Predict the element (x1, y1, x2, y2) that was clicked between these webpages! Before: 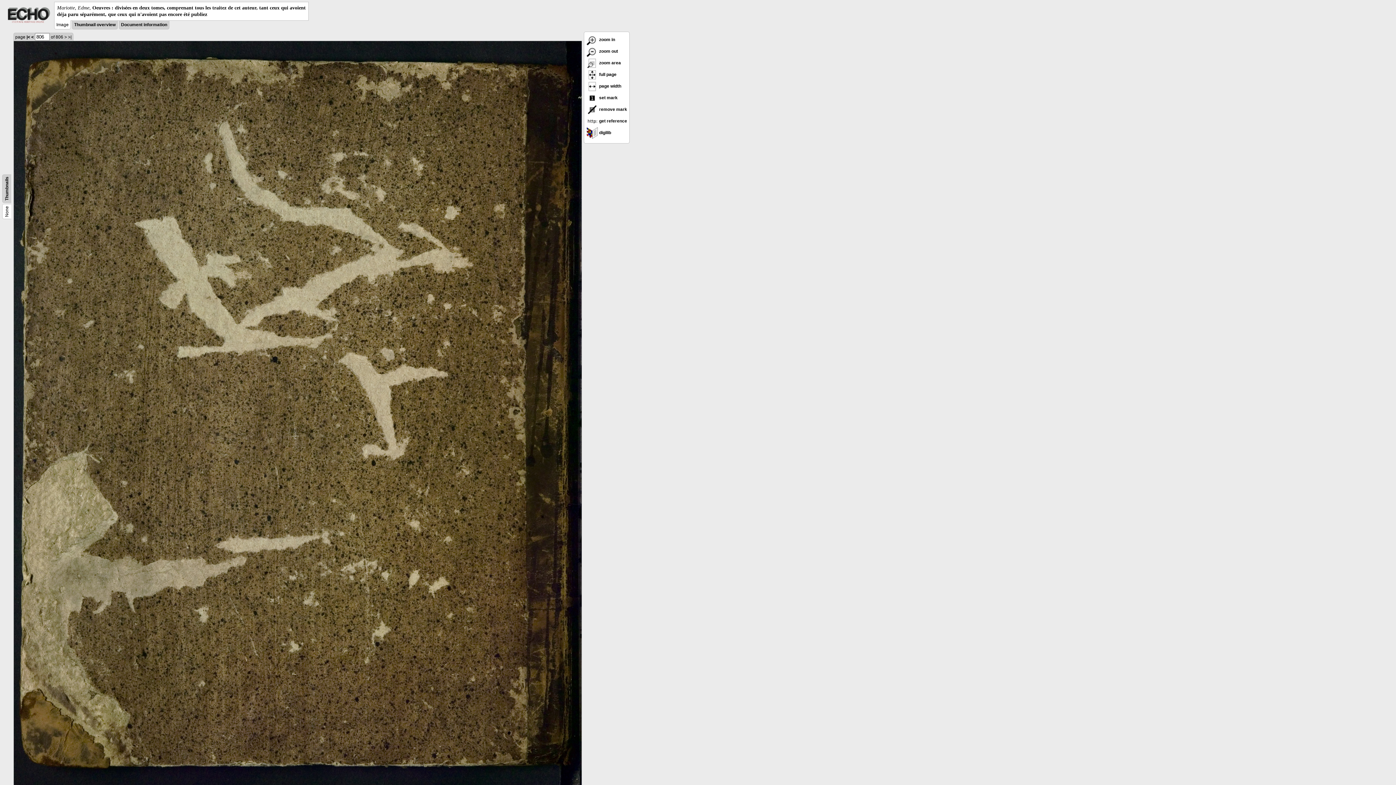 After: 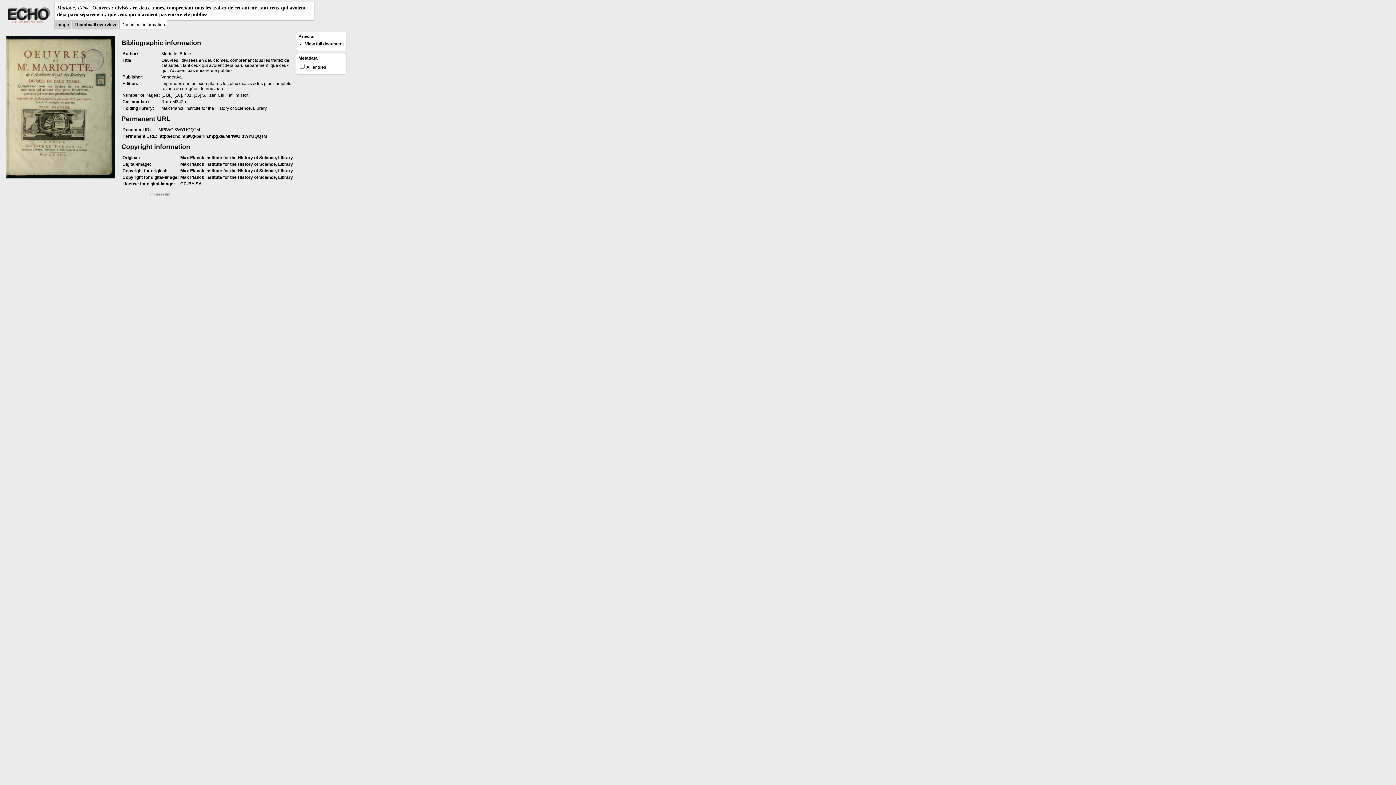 Action: label: Document information bbox: (121, 22, 167, 27)